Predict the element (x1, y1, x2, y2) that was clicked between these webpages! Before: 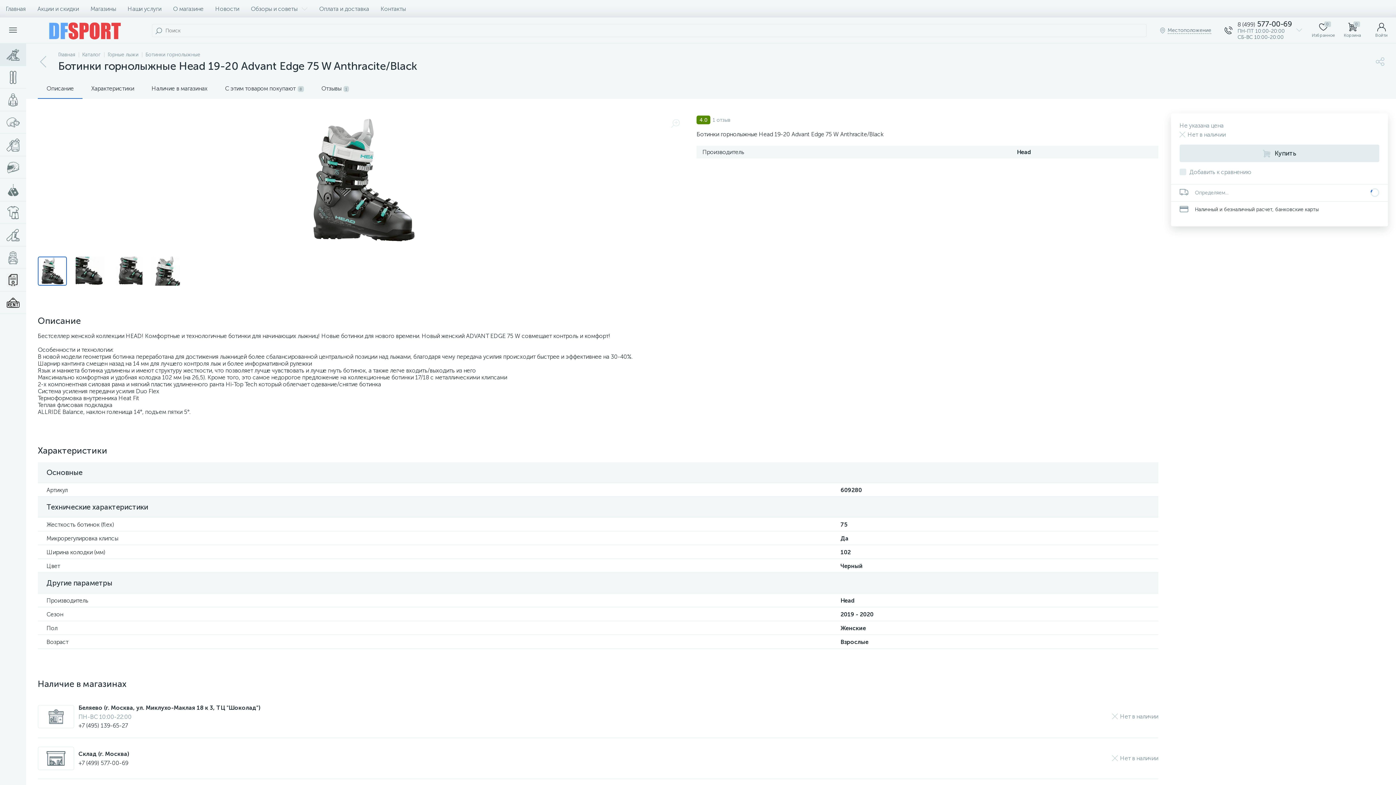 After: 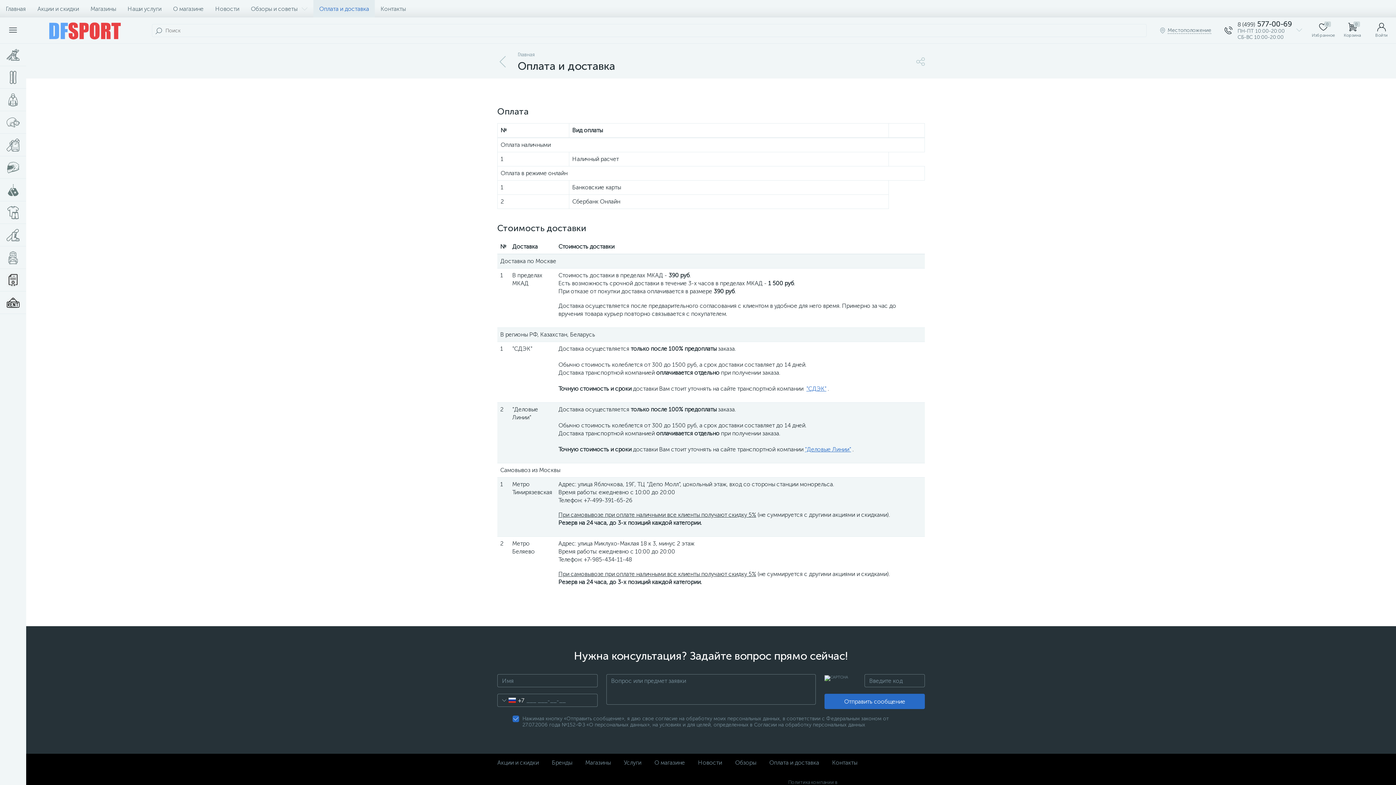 Action: label: Оплата и доставка bbox: (313, 0, 374, 17)